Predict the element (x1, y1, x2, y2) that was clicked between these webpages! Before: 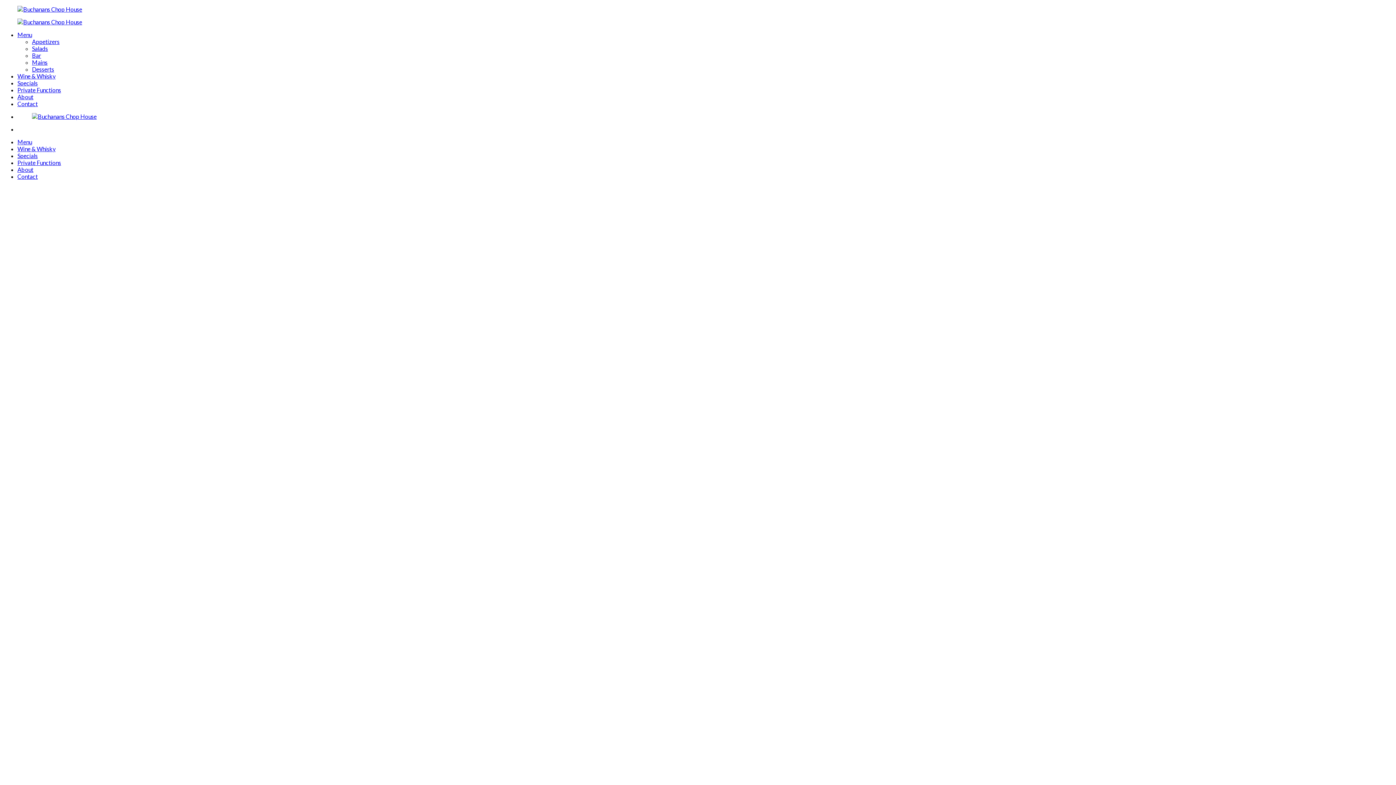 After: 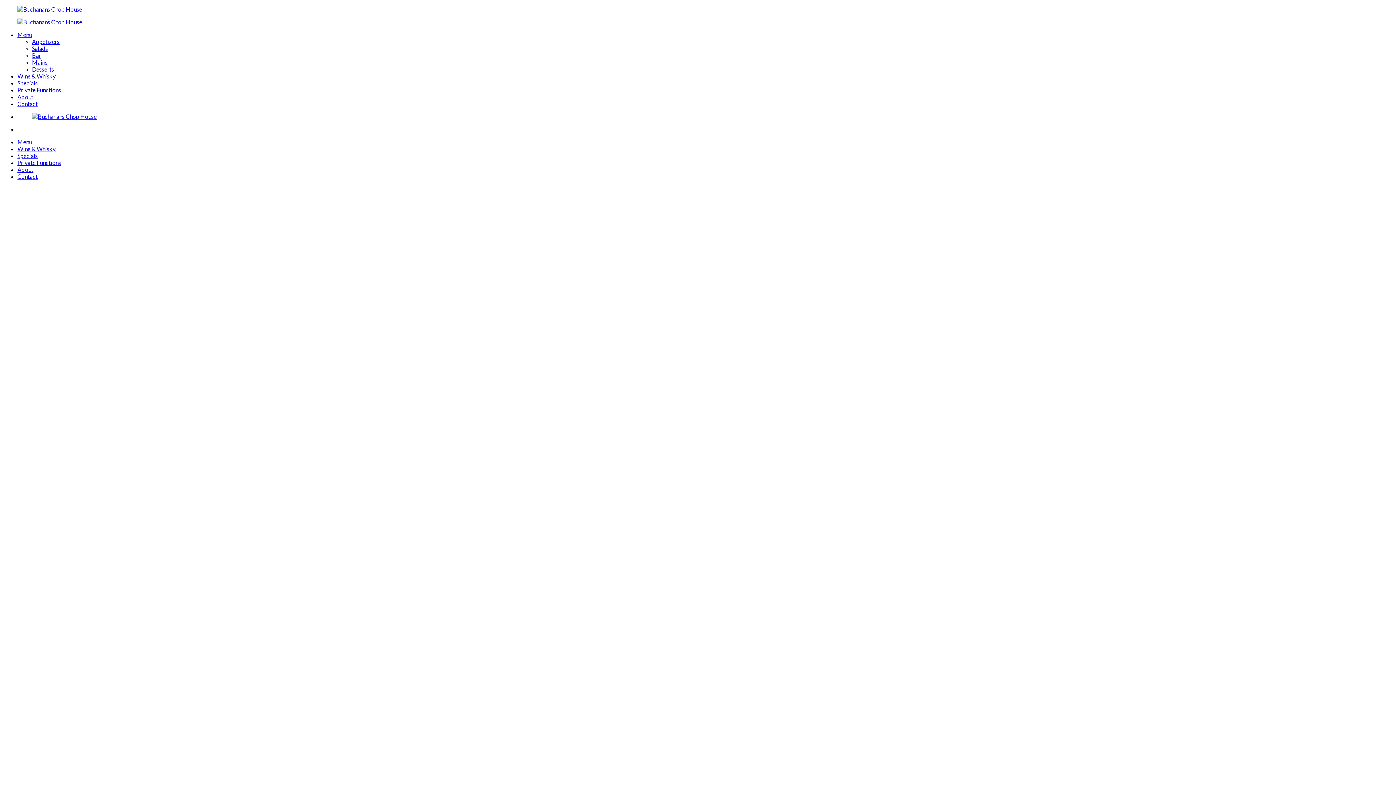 Action: label: Contact bbox: (17, 100, 37, 107)